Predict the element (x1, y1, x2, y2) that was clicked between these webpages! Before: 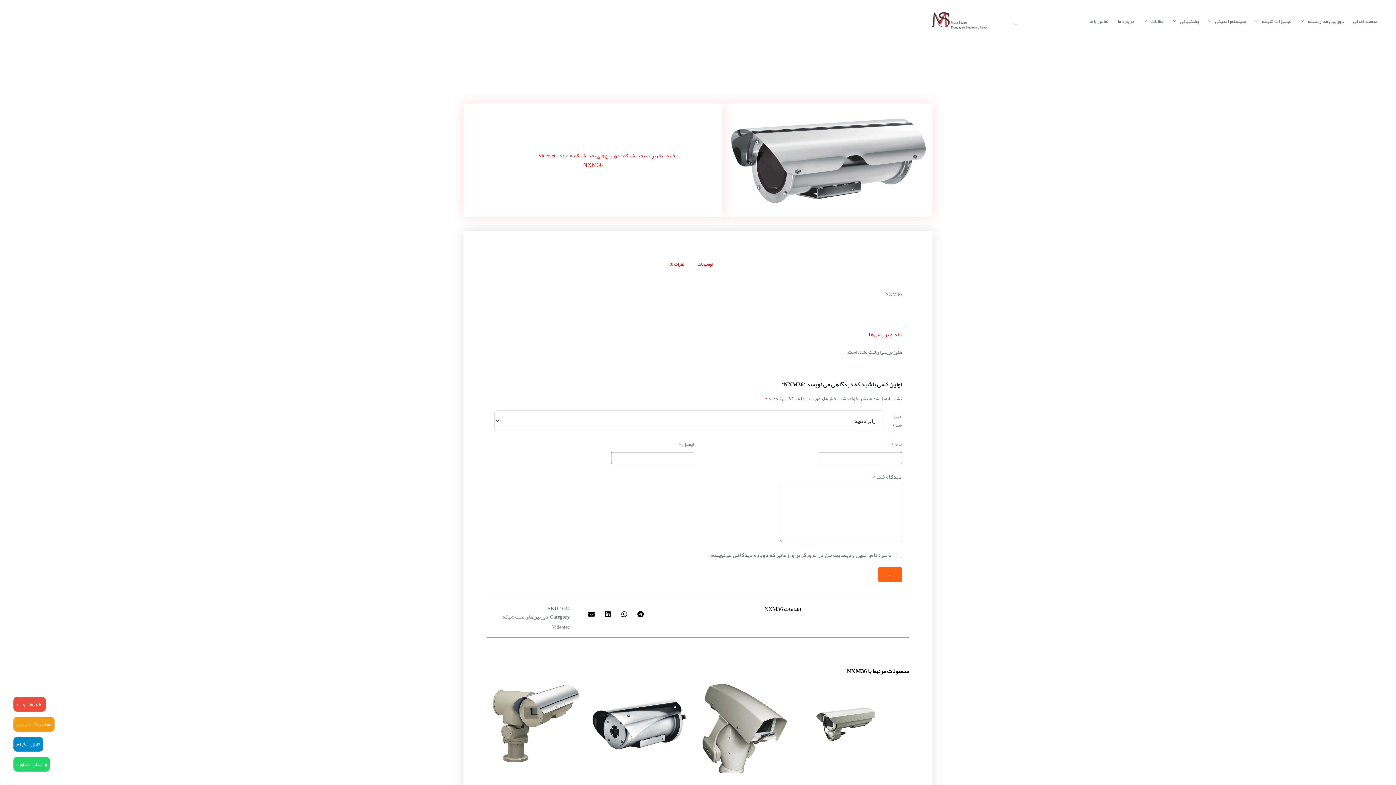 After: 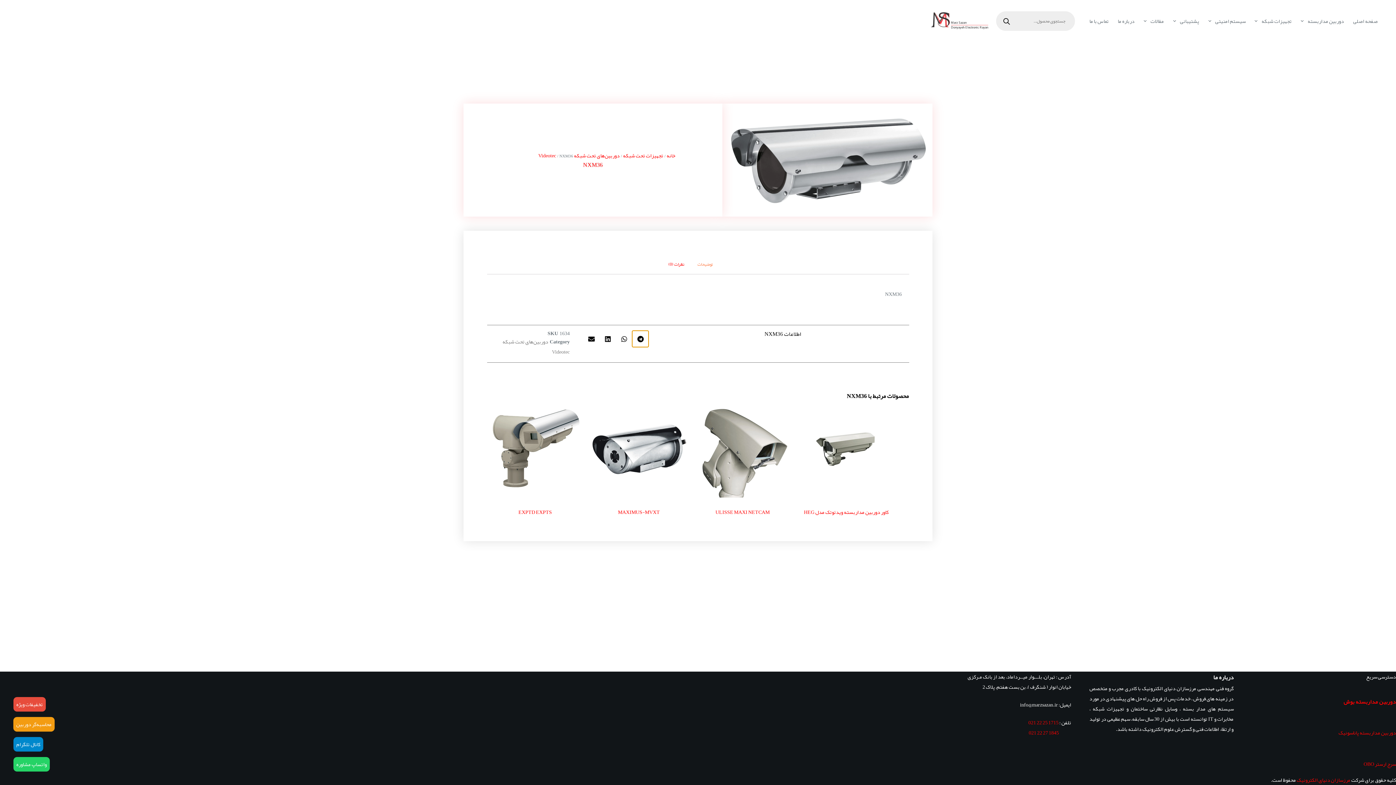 Action: label: Share on telegram bbox: (632, 606, 648, 622)